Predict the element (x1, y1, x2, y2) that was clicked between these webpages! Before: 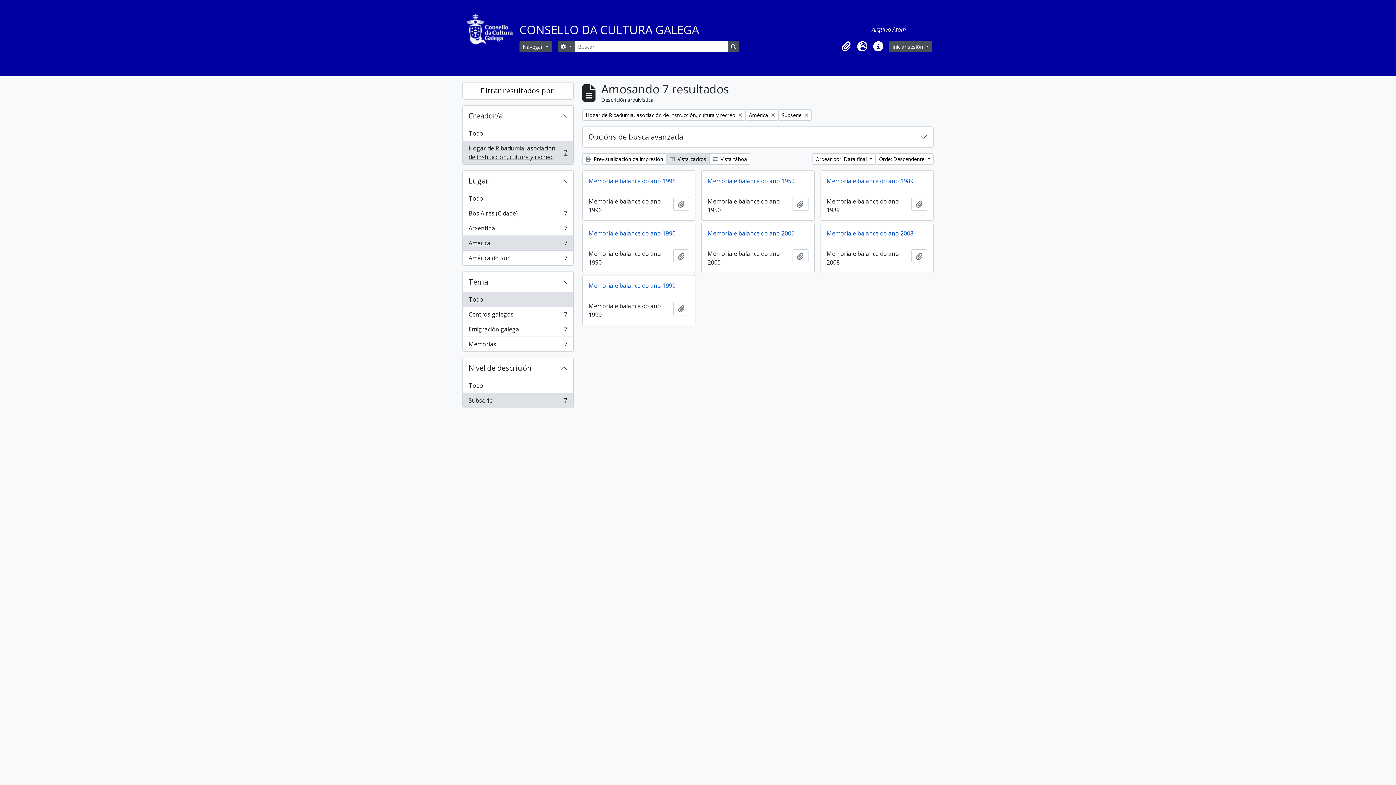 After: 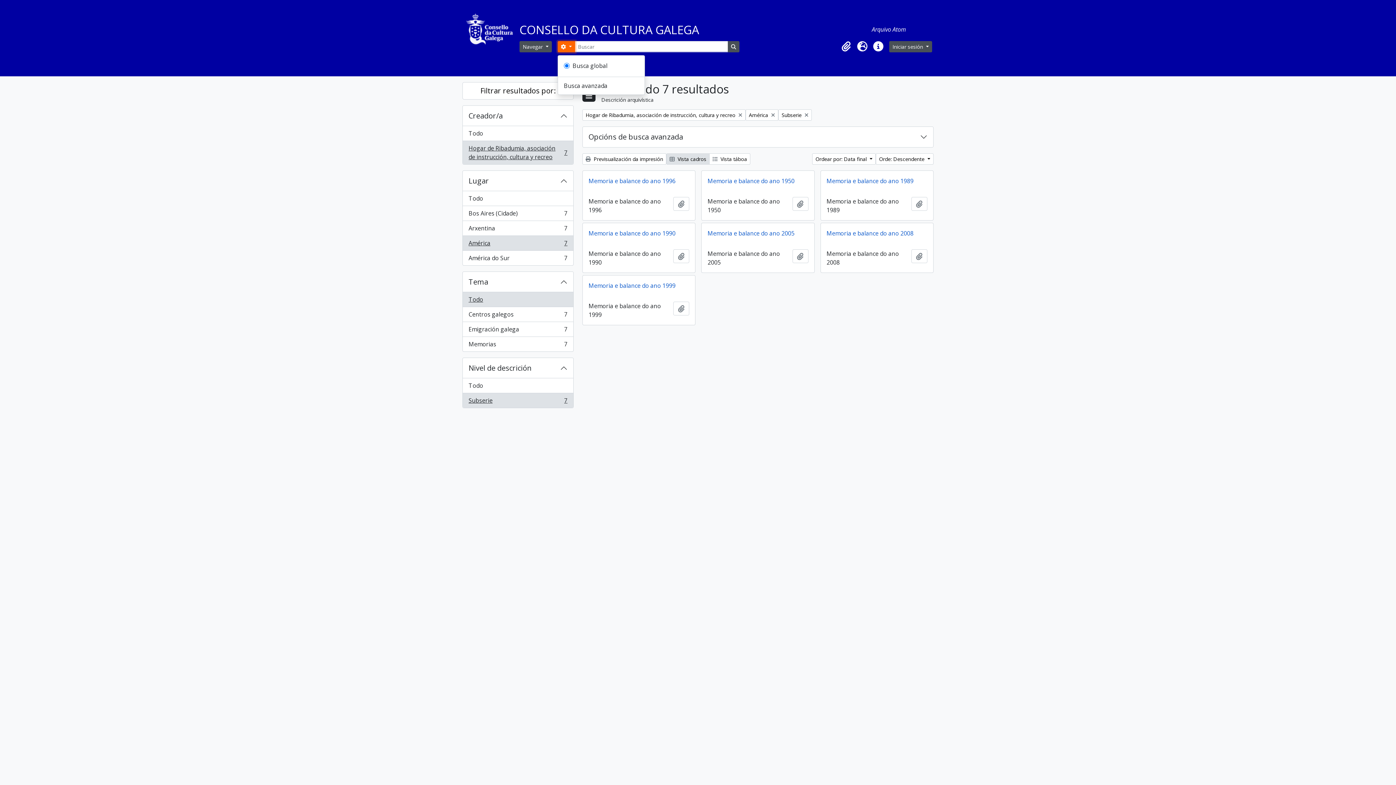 Action: label:  
Buscar opcións bbox: (557, 40, 575, 52)